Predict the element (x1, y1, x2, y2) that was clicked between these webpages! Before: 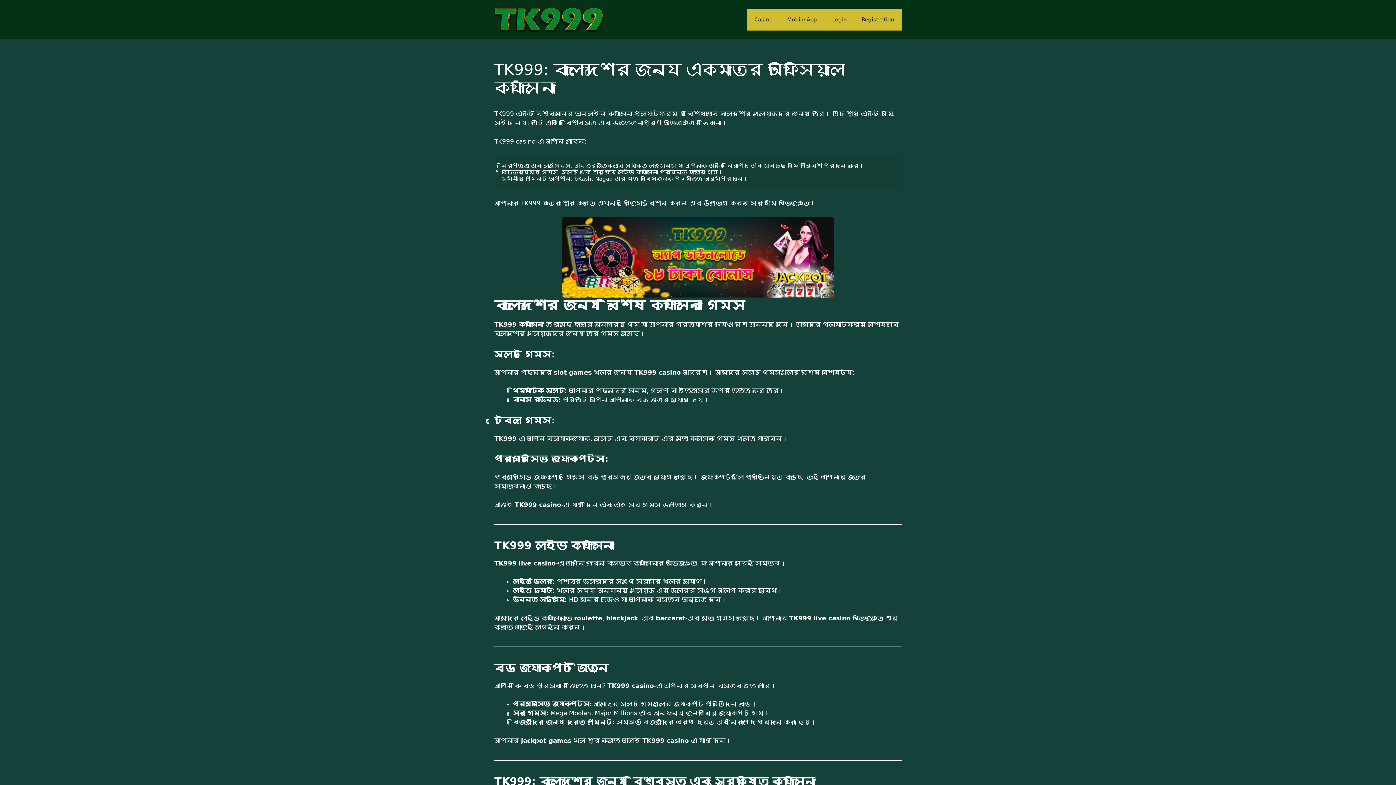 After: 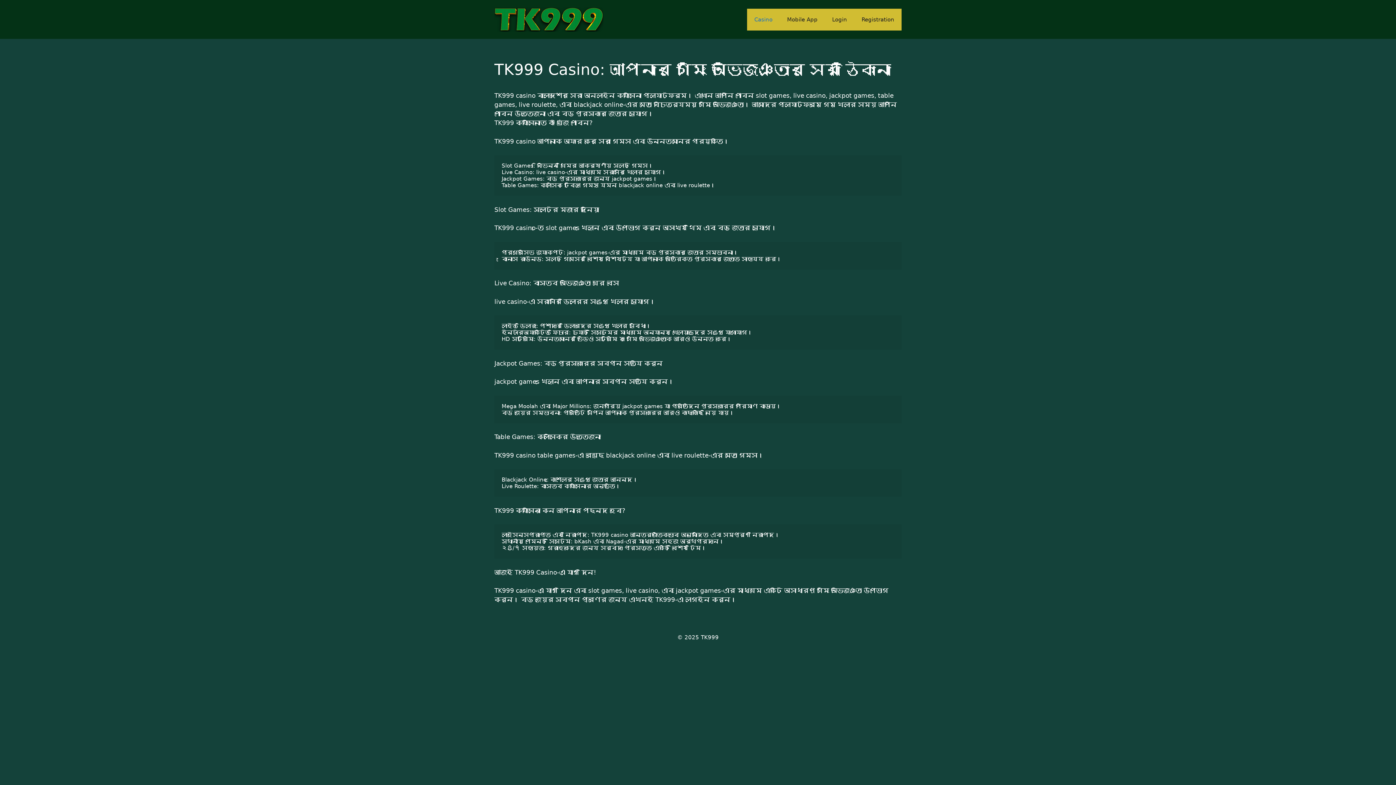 Action: bbox: (747, 8, 780, 30) label: Casino